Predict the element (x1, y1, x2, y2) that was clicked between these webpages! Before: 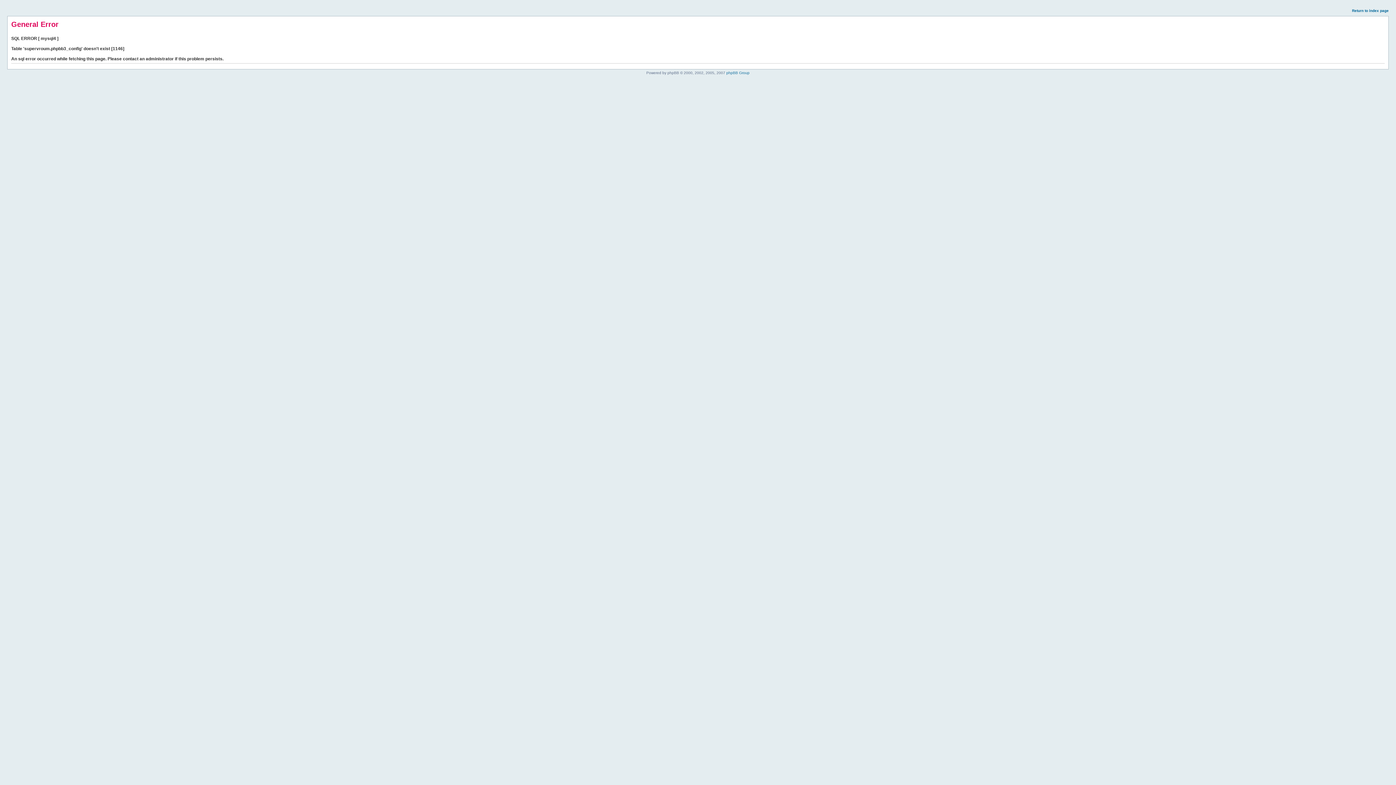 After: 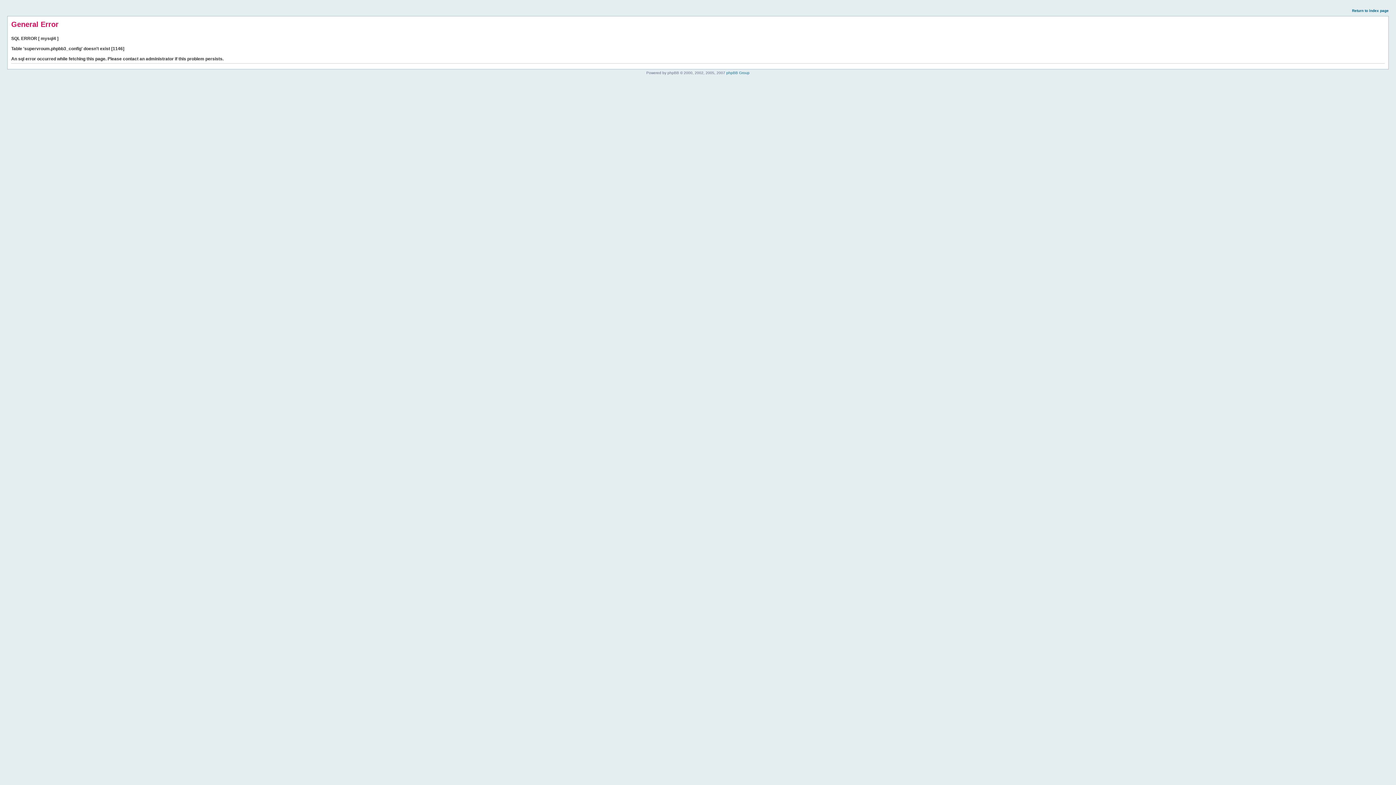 Action: bbox: (1352, 8, 1389, 12) label: Return to index page